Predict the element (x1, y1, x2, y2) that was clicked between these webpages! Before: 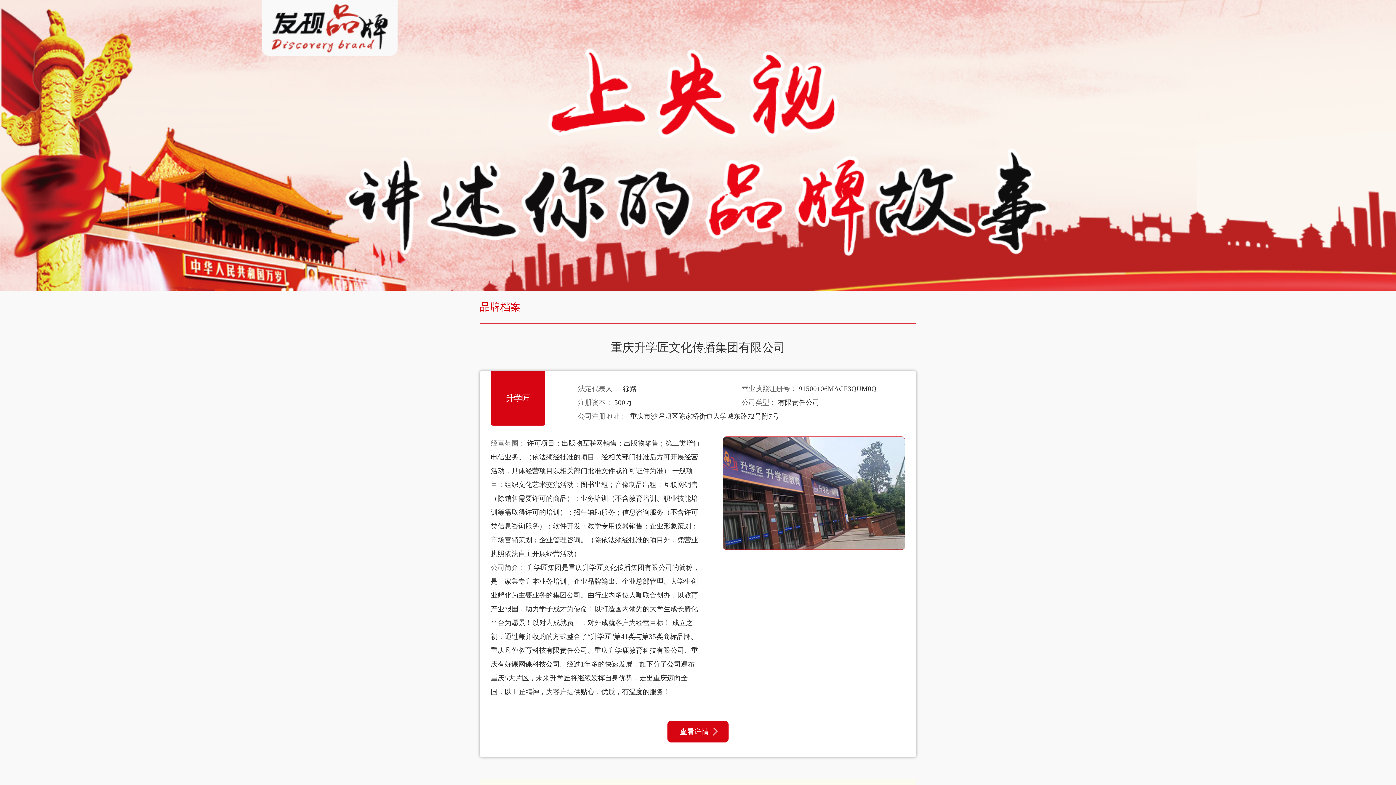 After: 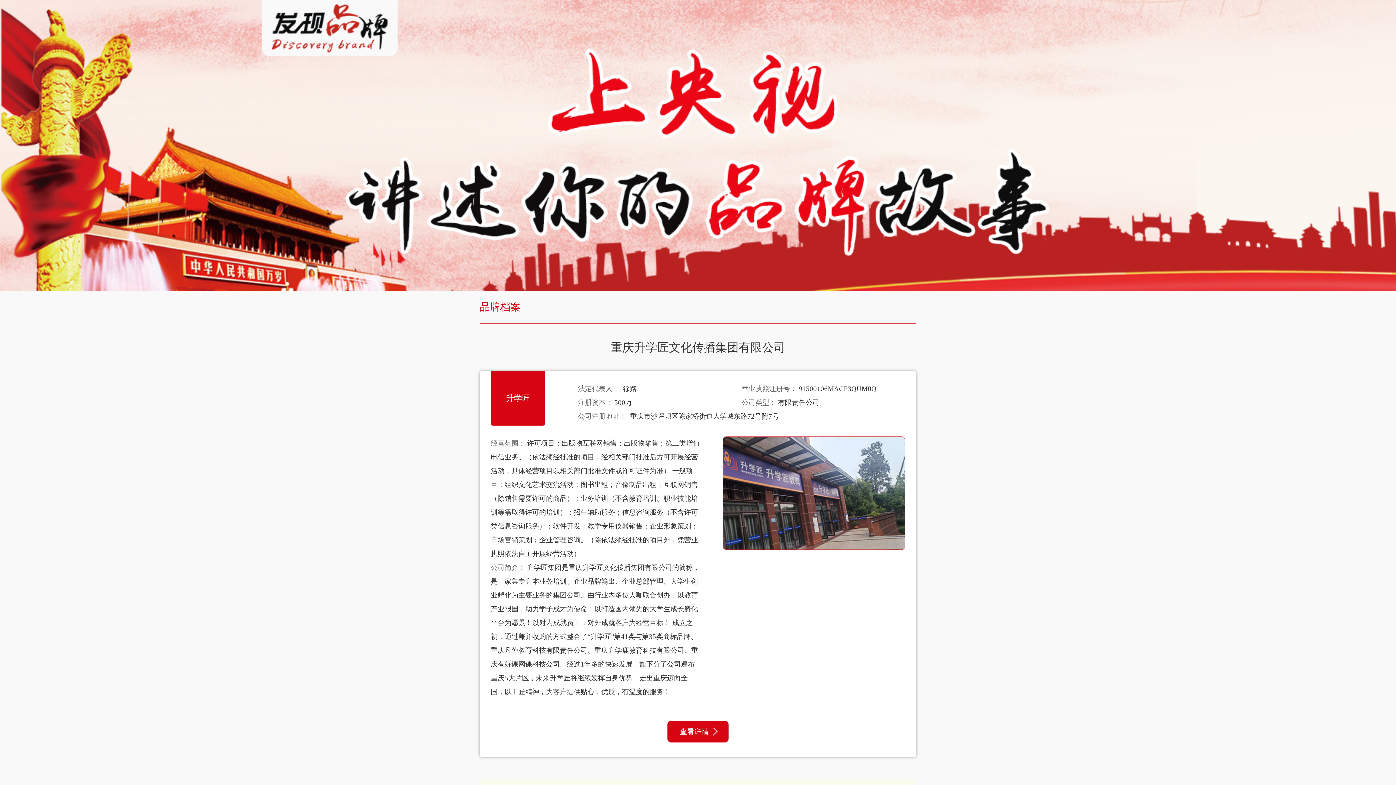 Action: label: 查看详情 bbox: (667, 721, 728, 742)